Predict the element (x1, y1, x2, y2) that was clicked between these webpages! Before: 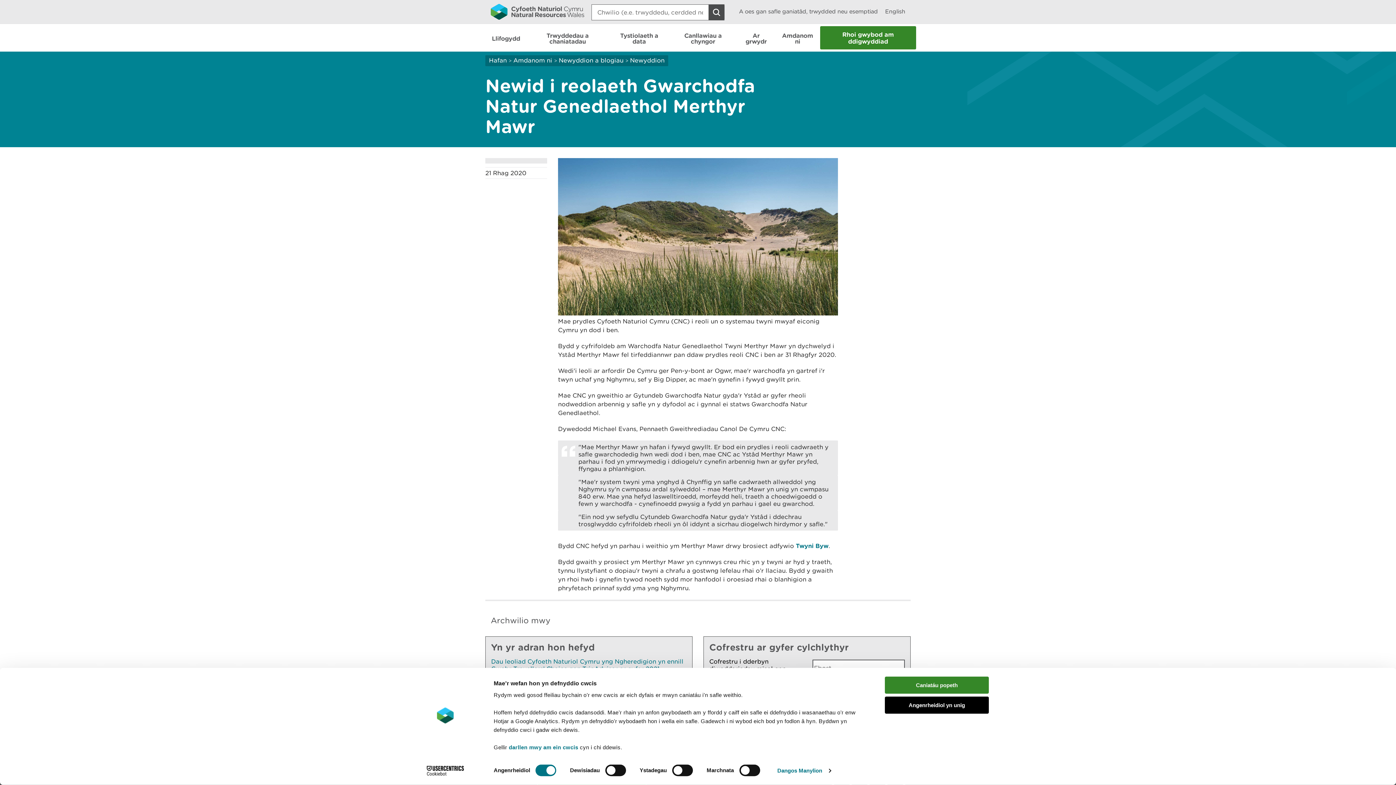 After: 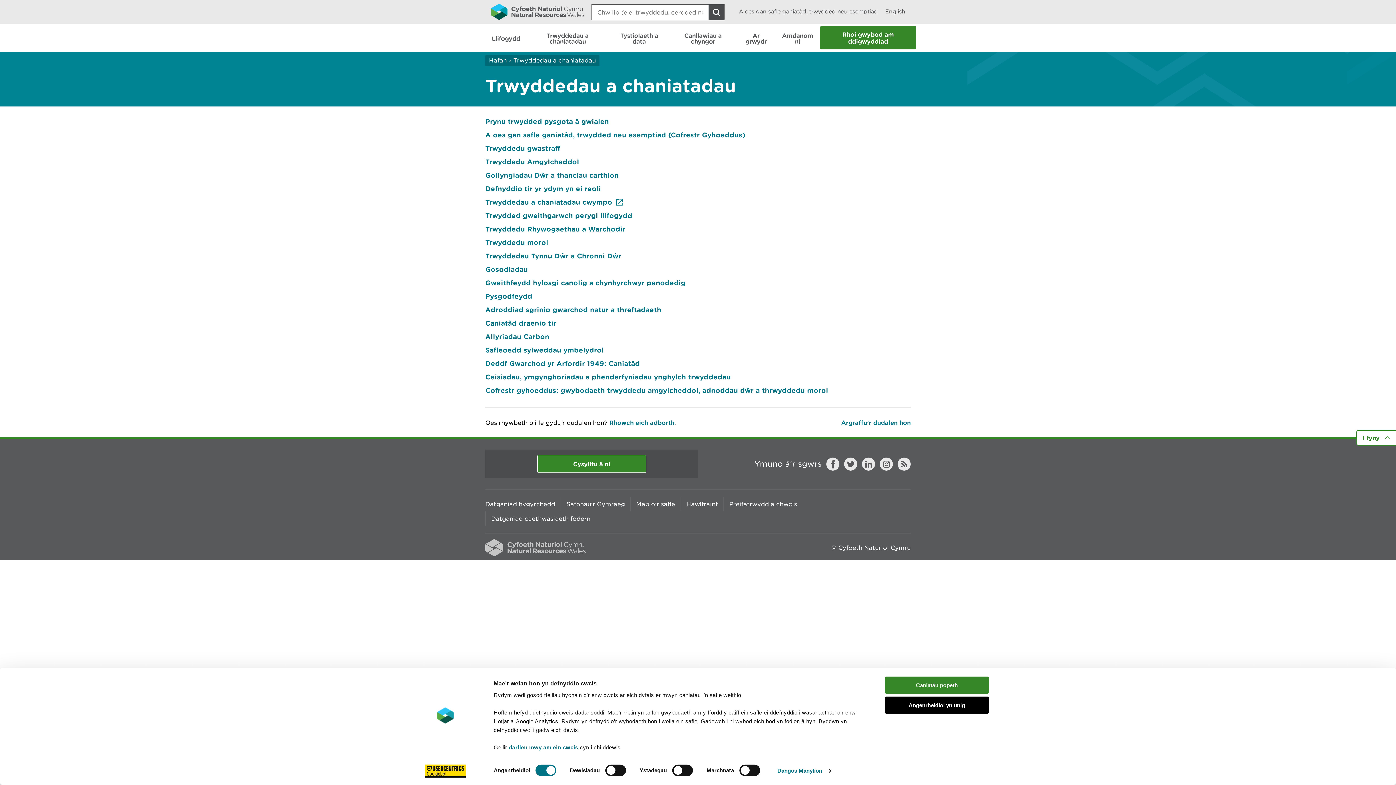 Action: label: Trwyddedau a chaniatadau bbox: (525, 24, 609, 51)